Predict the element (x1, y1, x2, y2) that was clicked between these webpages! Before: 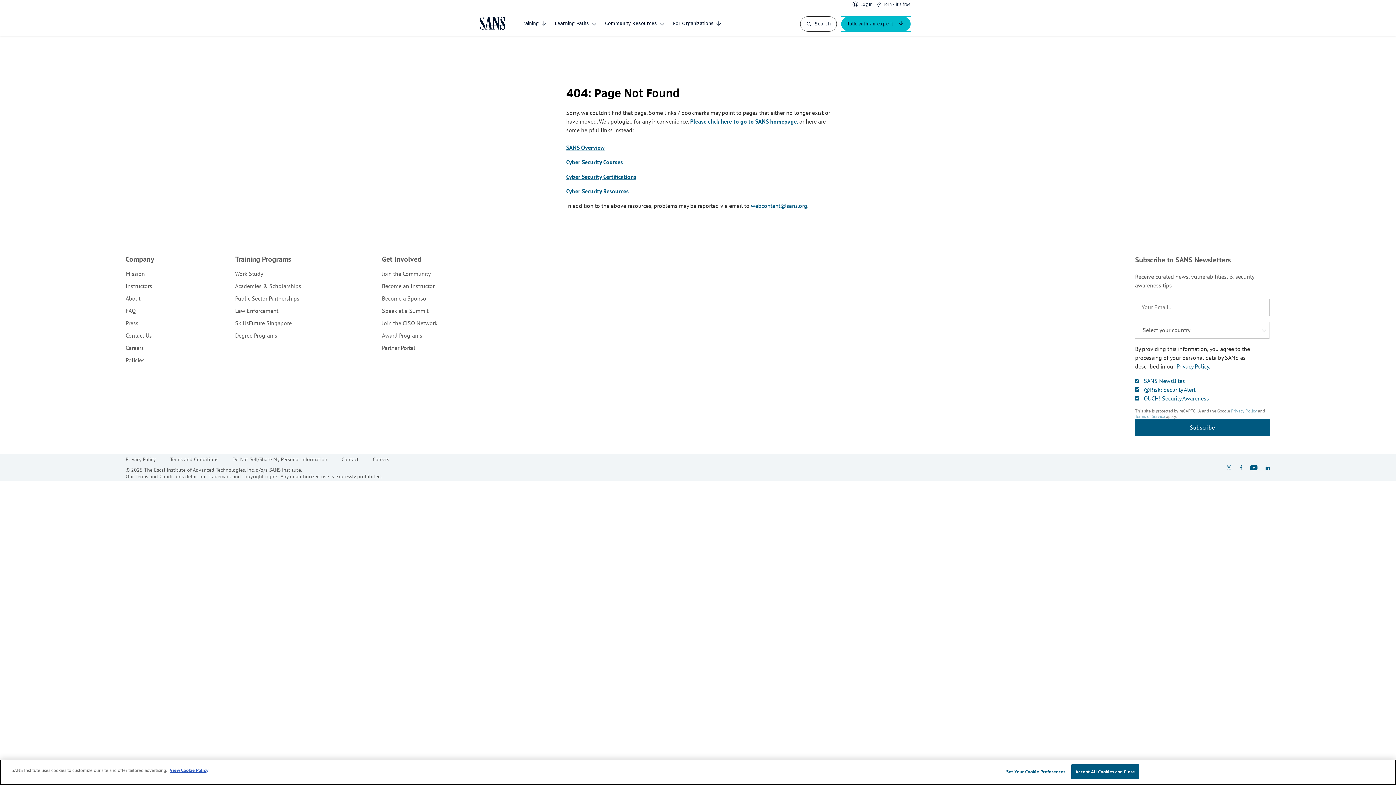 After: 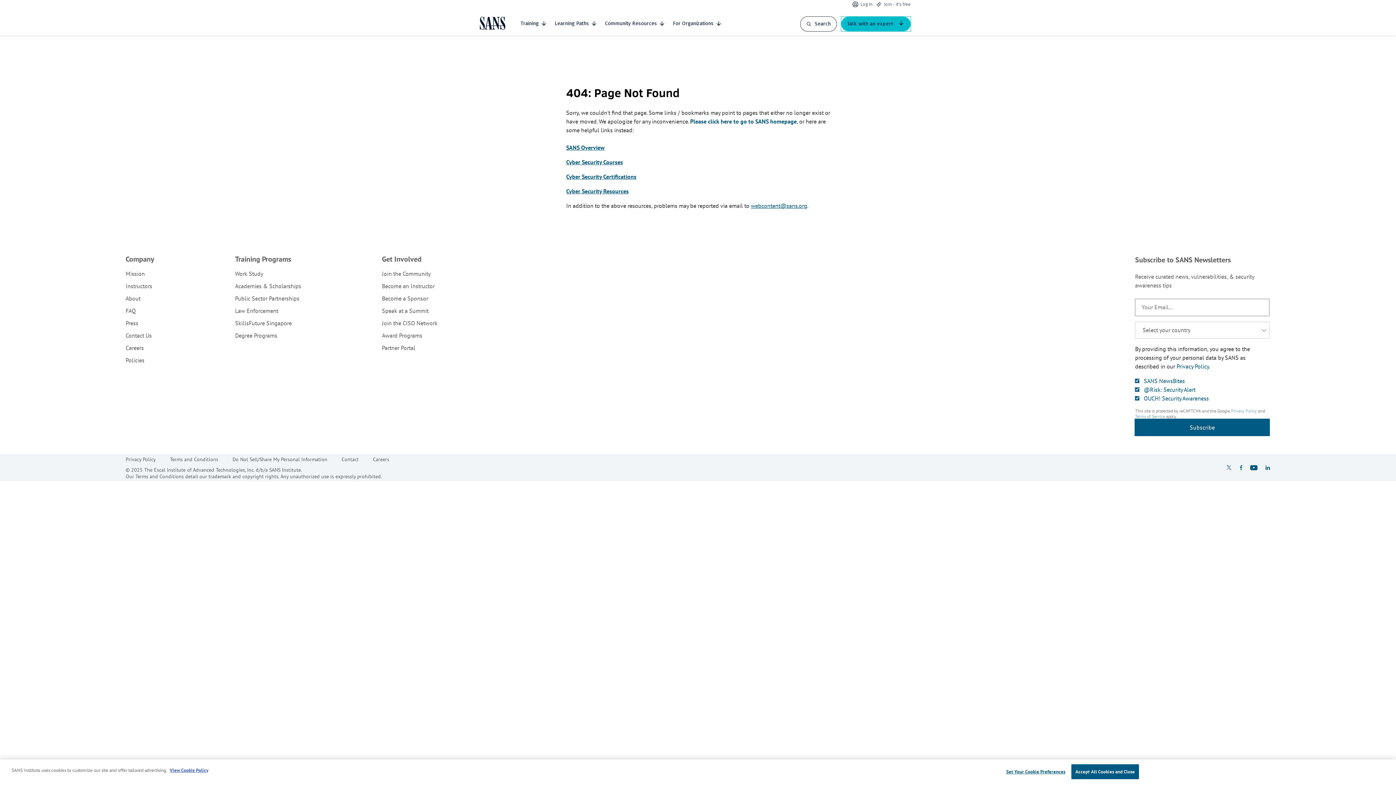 Action: bbox: (751, 202, 807, 209) label: webcontent@sans.org